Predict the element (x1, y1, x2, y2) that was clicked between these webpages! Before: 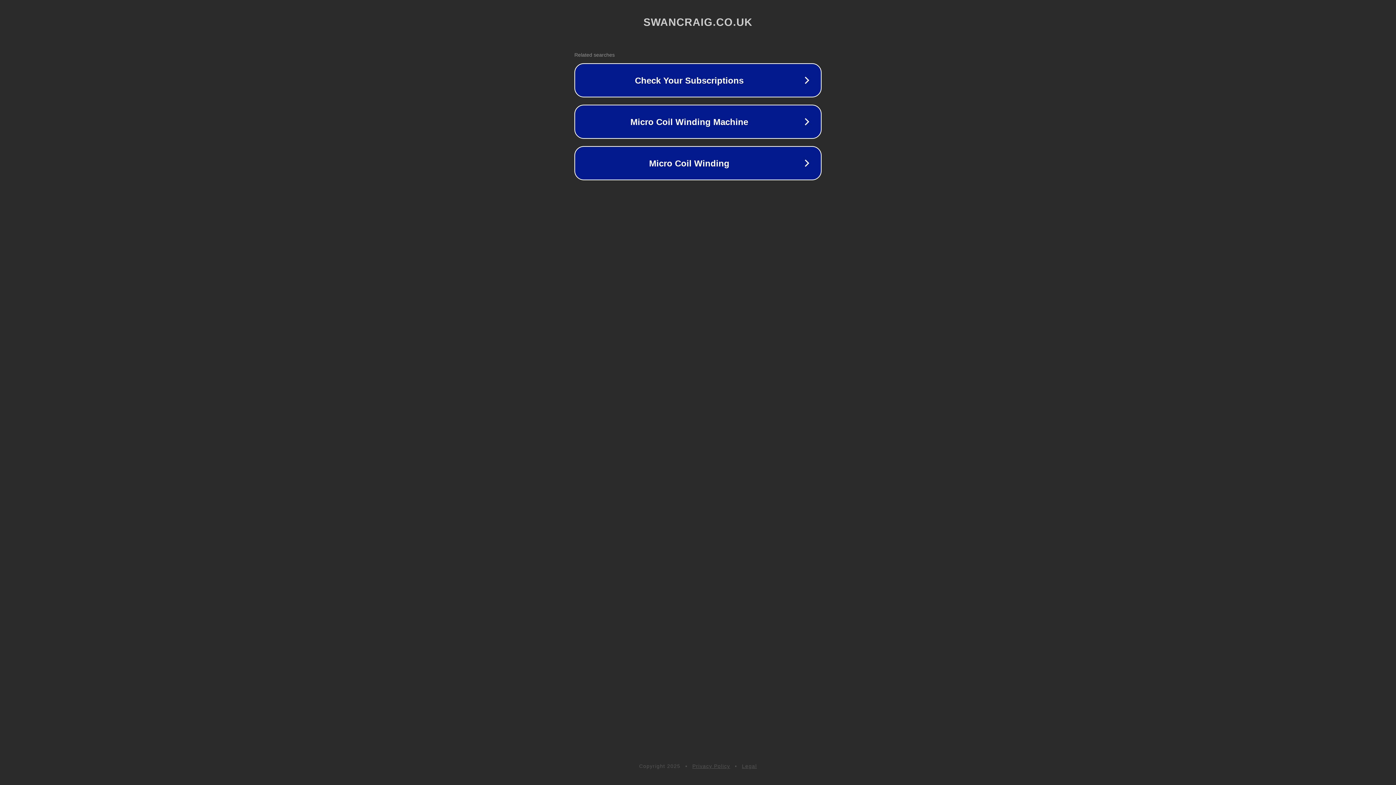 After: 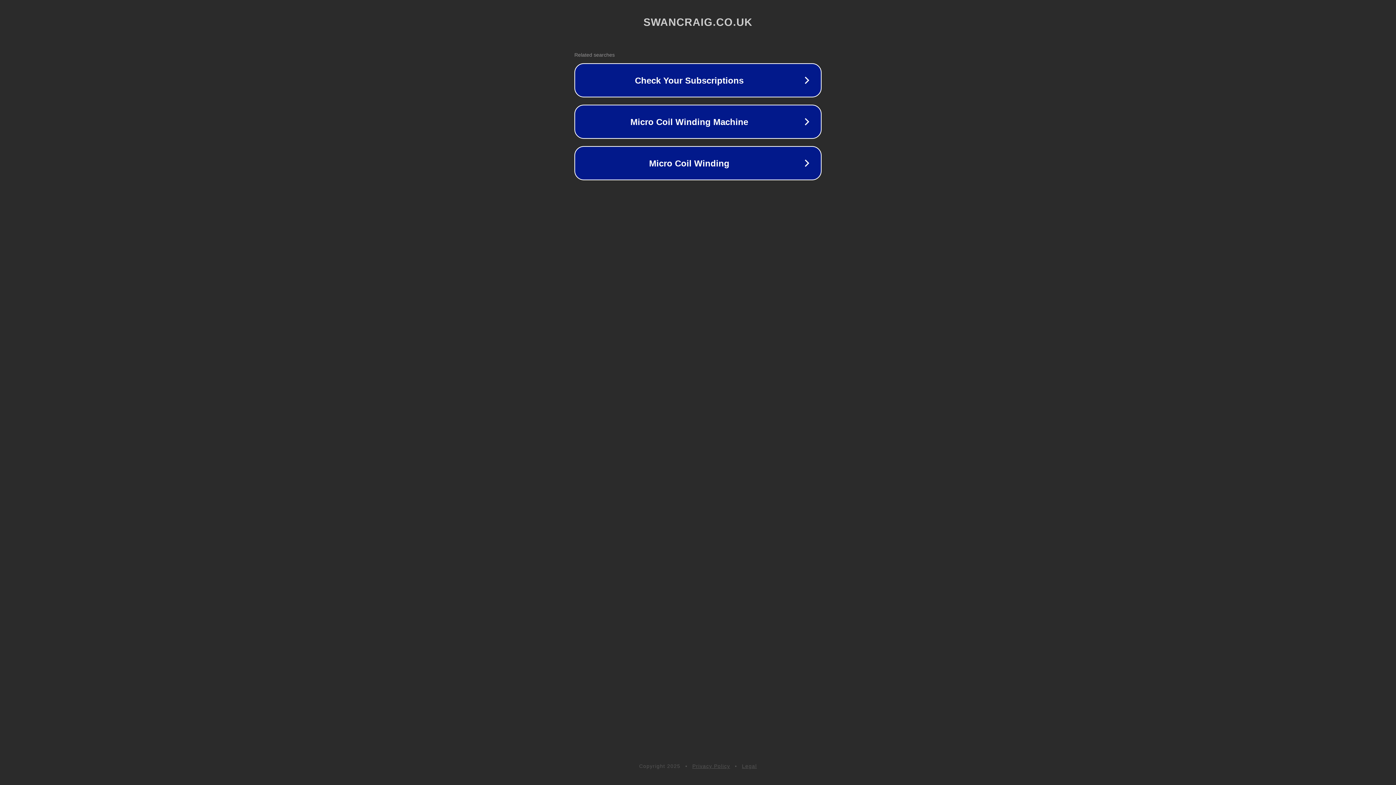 Action: label: Legal bbox: (742, 763, 757, 769)